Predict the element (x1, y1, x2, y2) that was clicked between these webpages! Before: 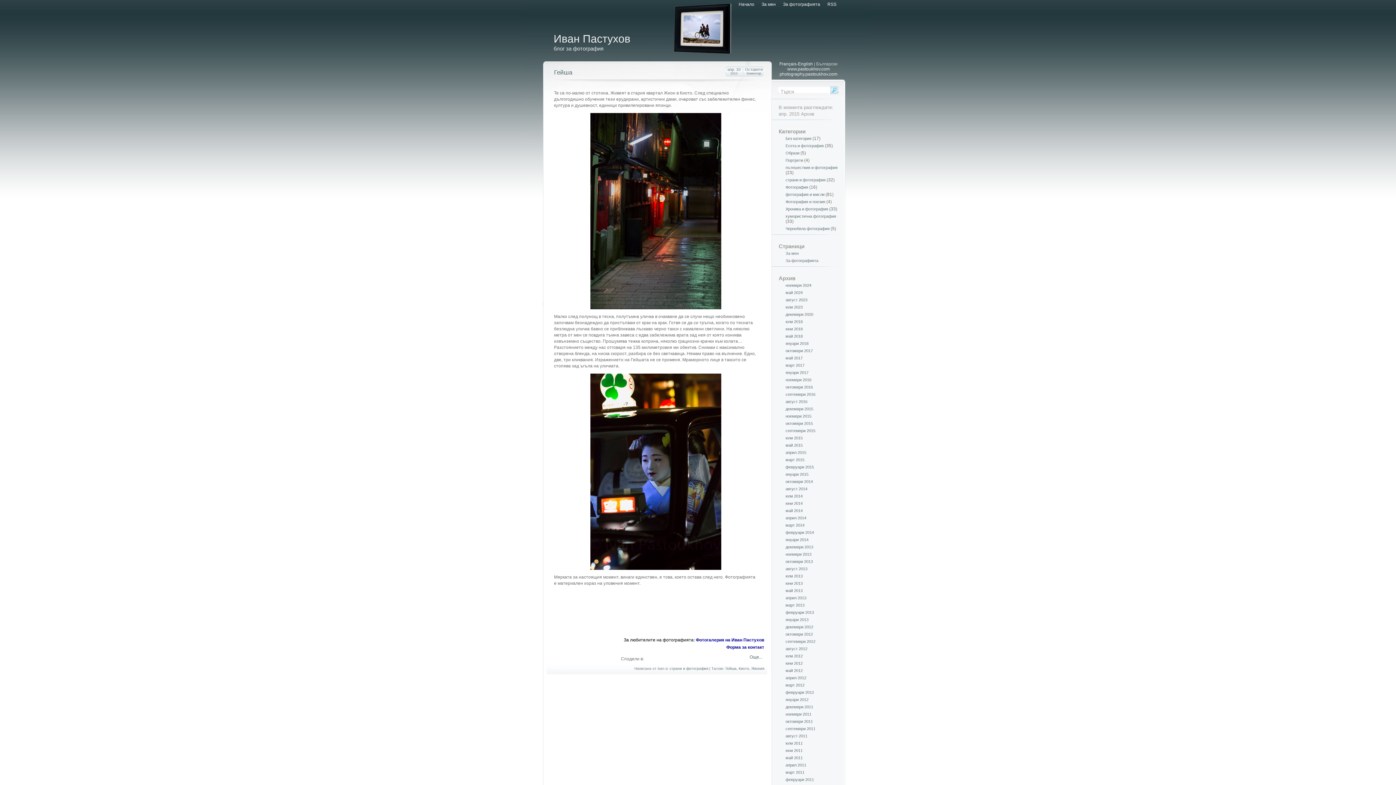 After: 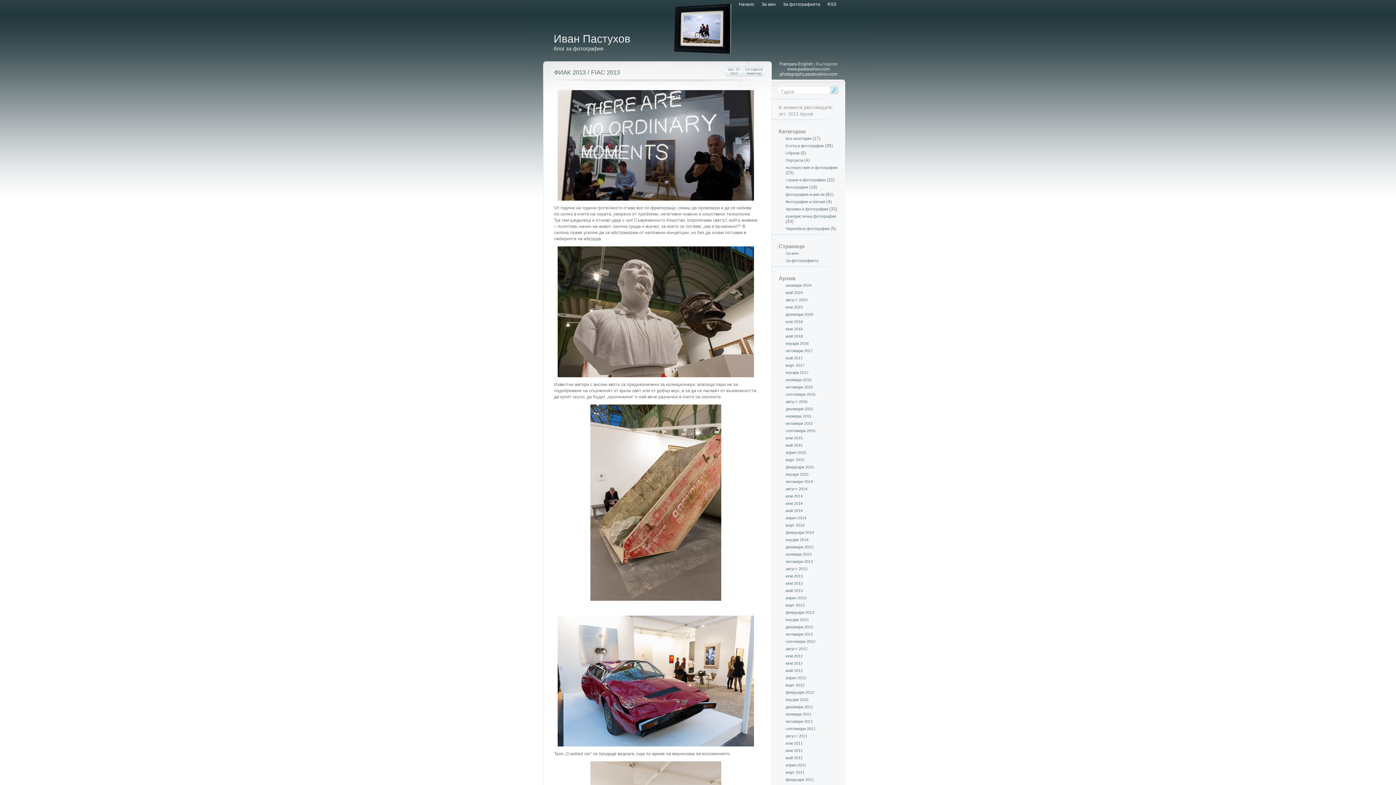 Action: label: октомври 2013 bbox: (785, 559, 813, 564)